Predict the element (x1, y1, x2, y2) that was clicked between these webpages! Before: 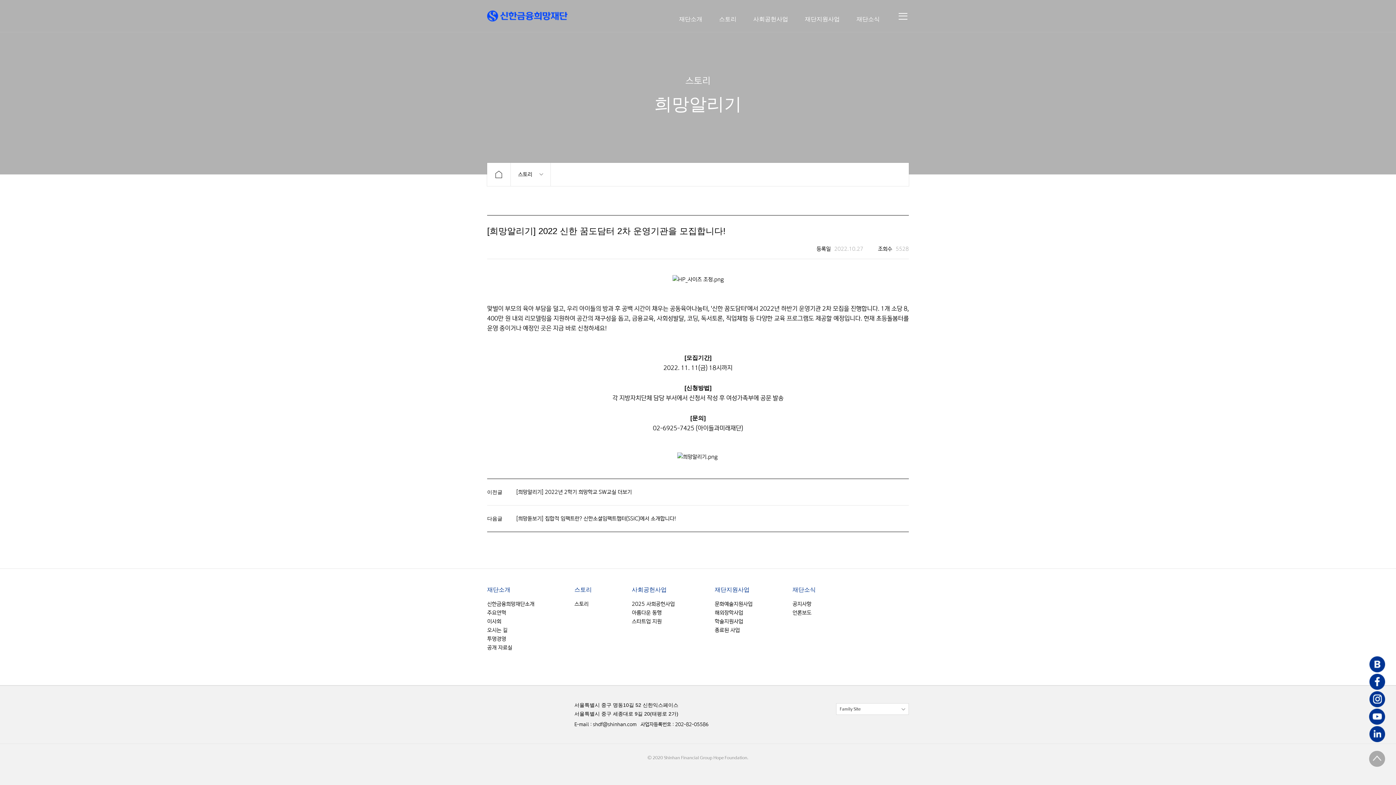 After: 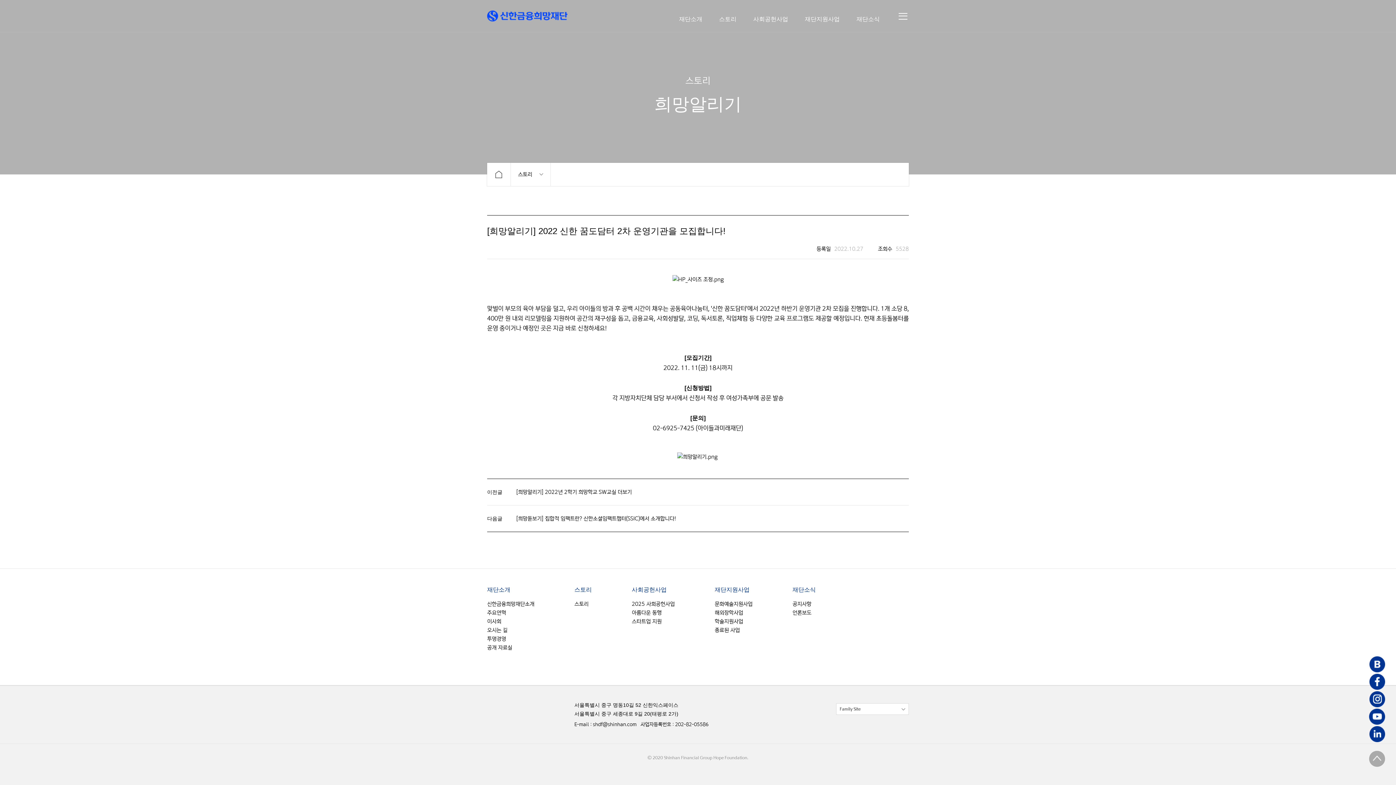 Action: bbox: (1369, 751, 1385, 767)